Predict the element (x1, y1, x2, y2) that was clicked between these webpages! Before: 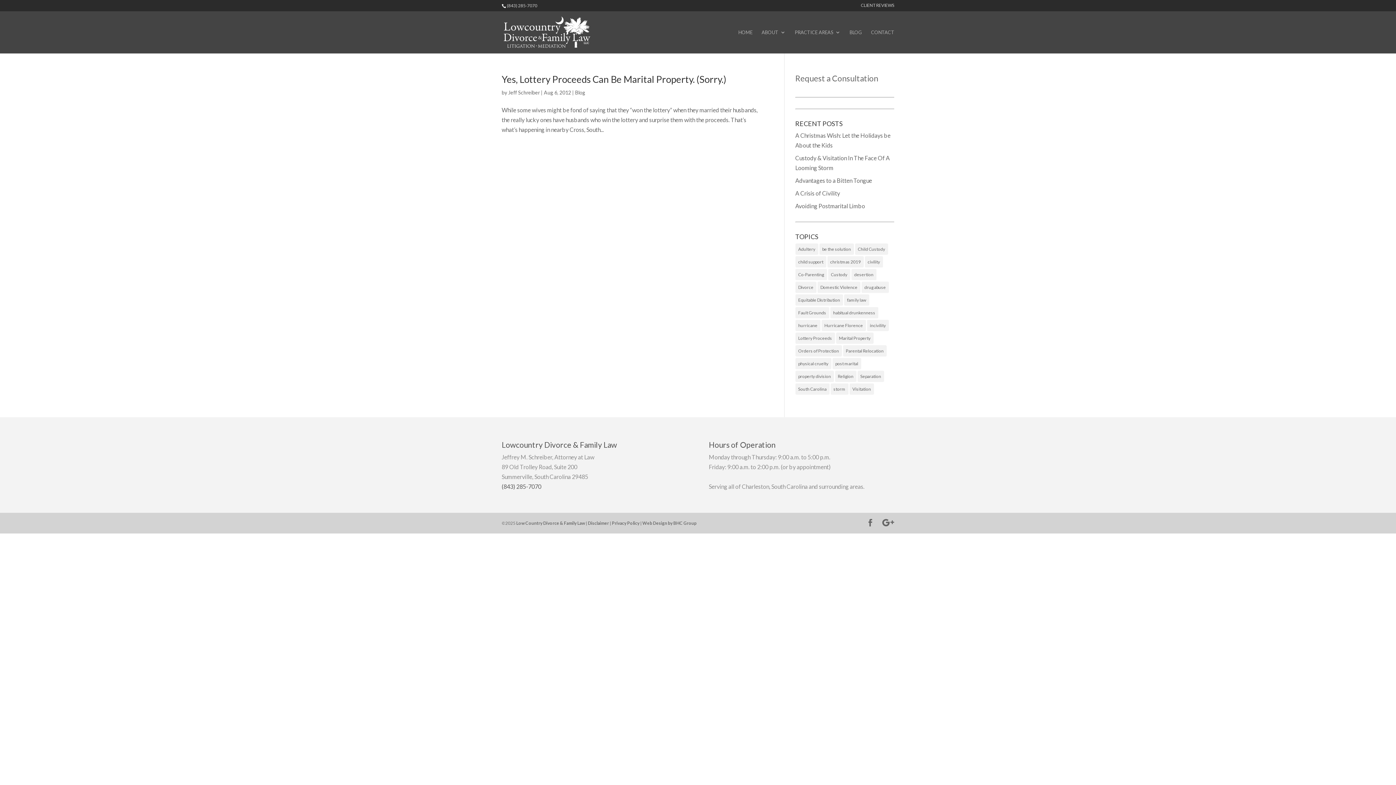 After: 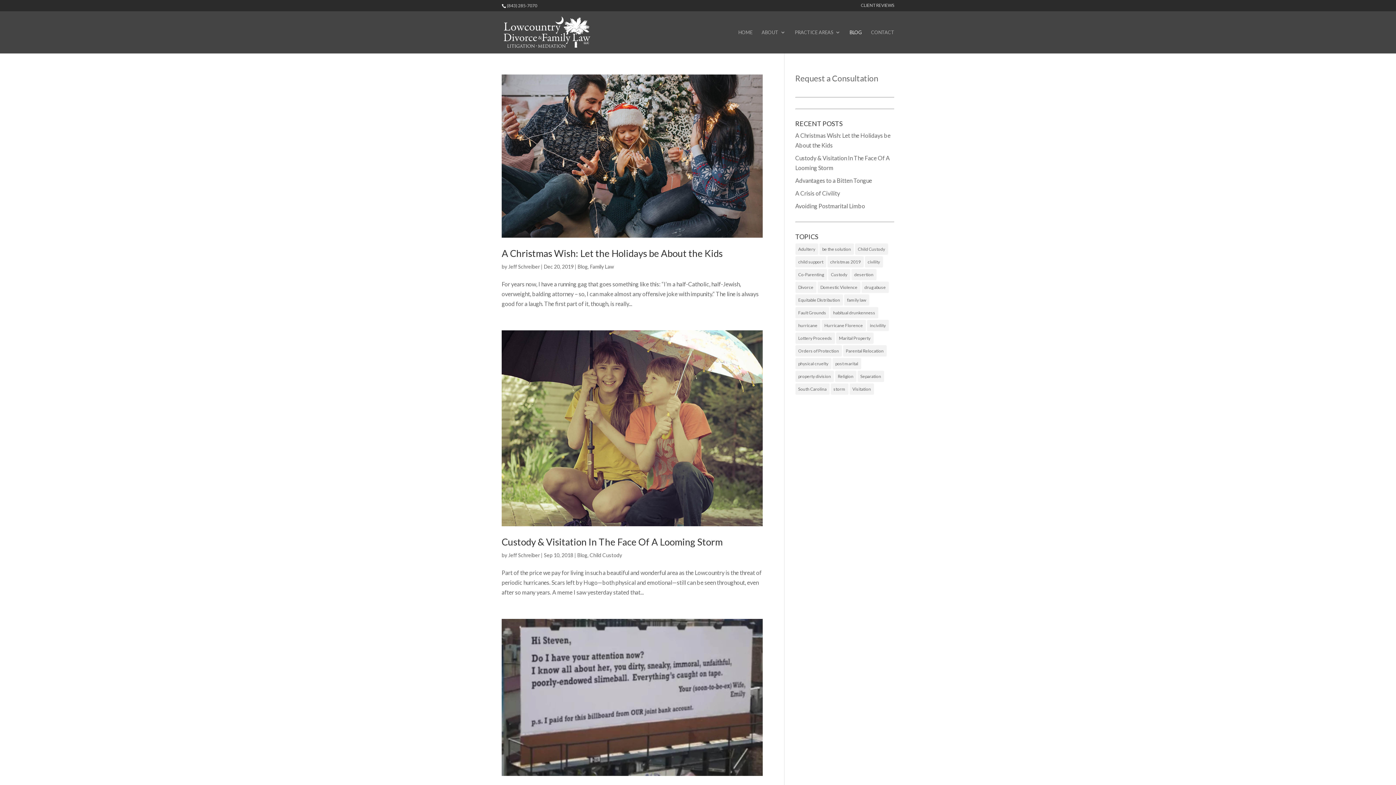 Action: label: BLOG bbox: (849, 29, 862, 53)